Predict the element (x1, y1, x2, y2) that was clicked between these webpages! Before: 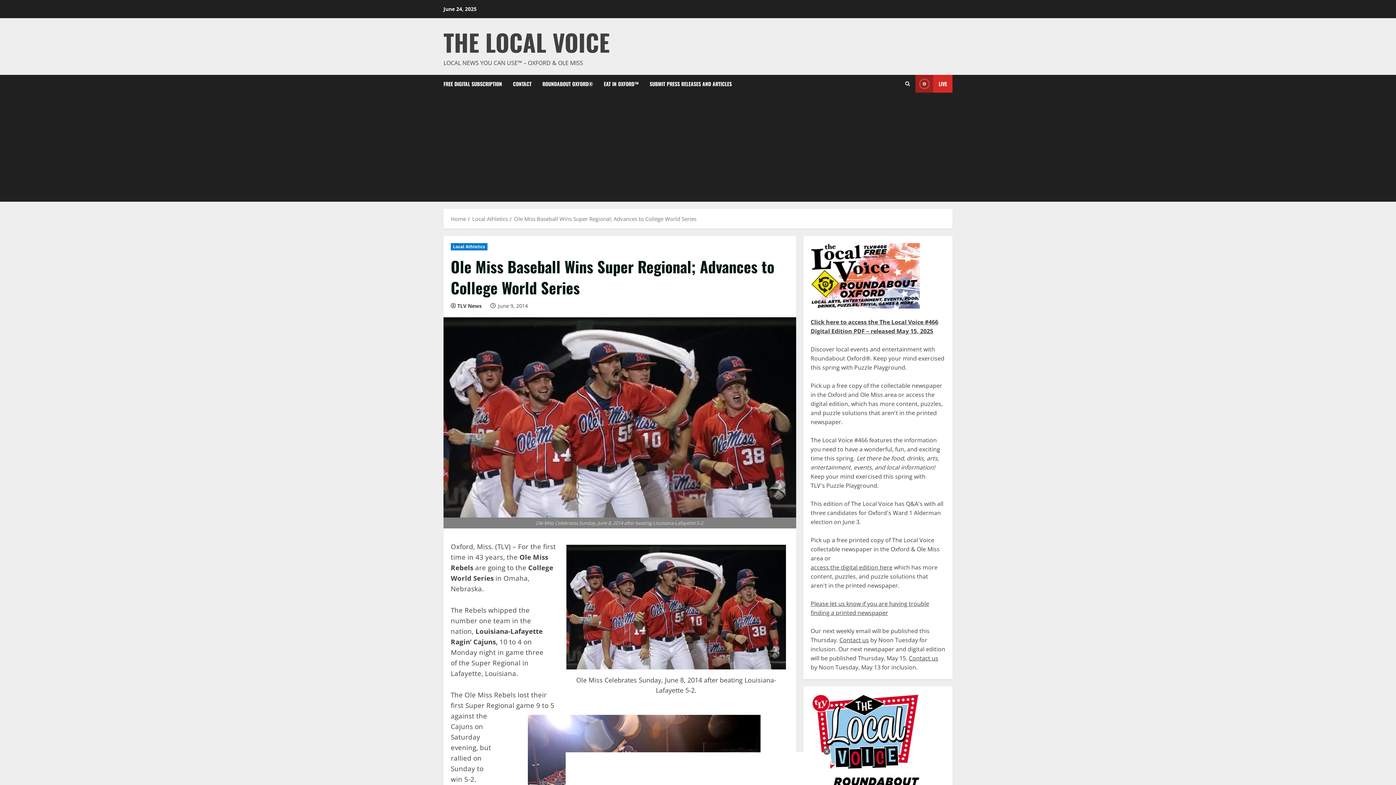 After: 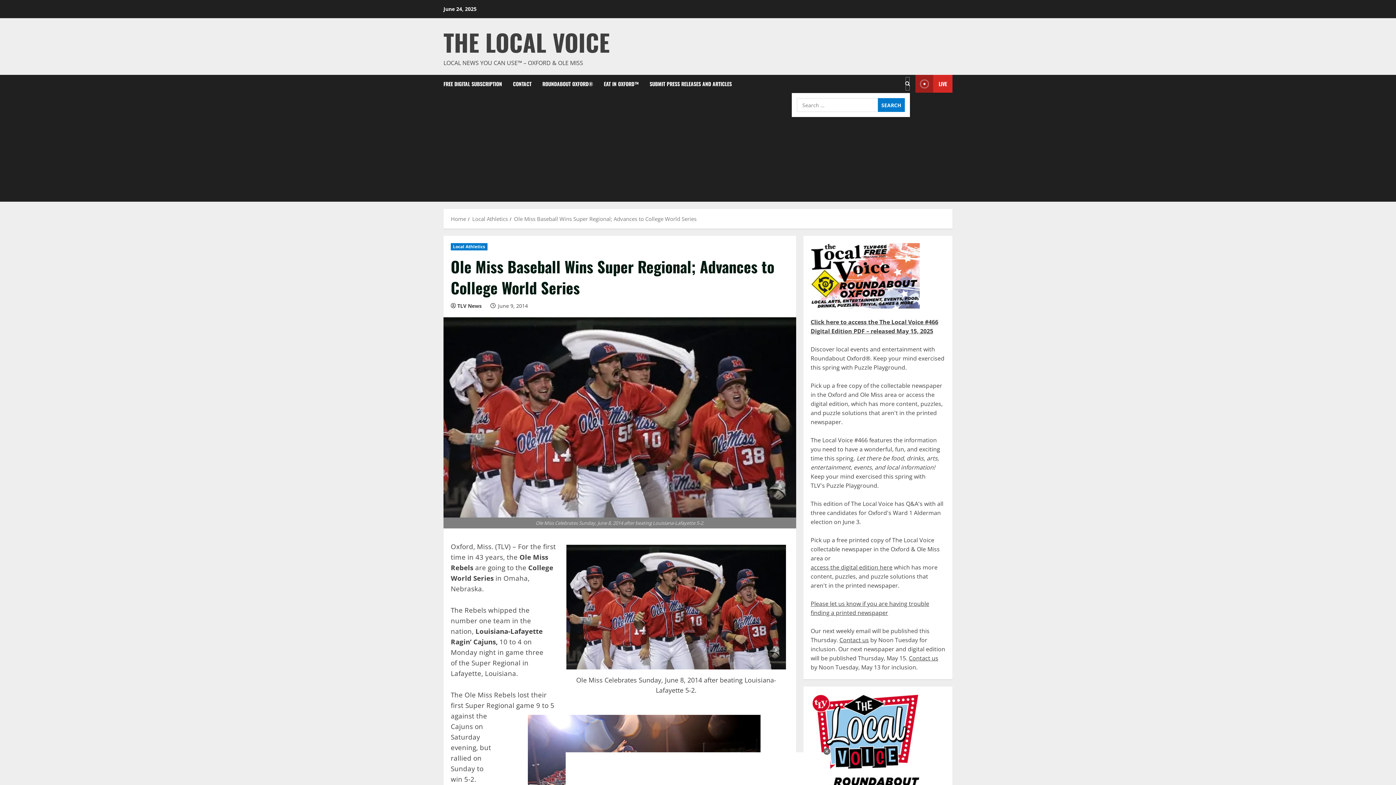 Action: bbox: (905, 76, 910, 90) label: Open search form